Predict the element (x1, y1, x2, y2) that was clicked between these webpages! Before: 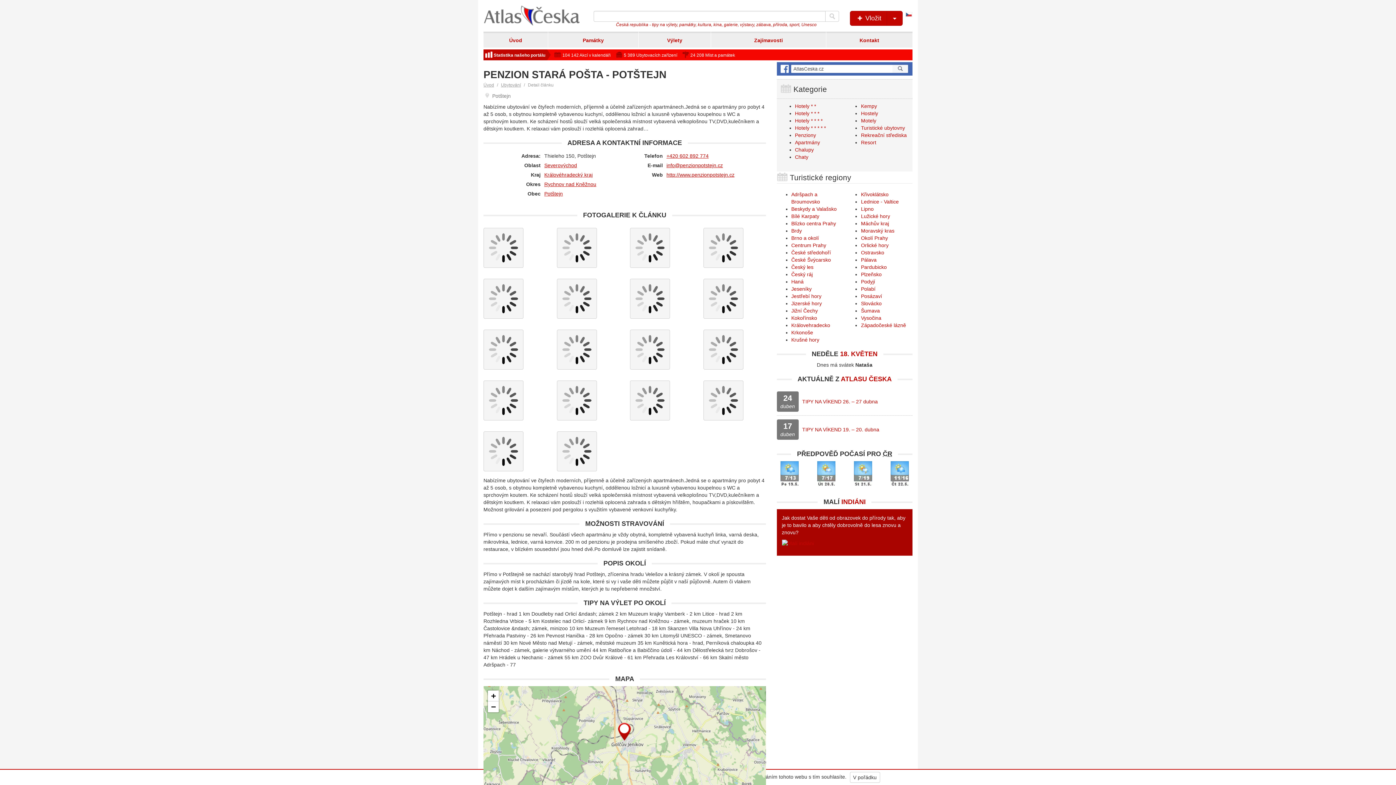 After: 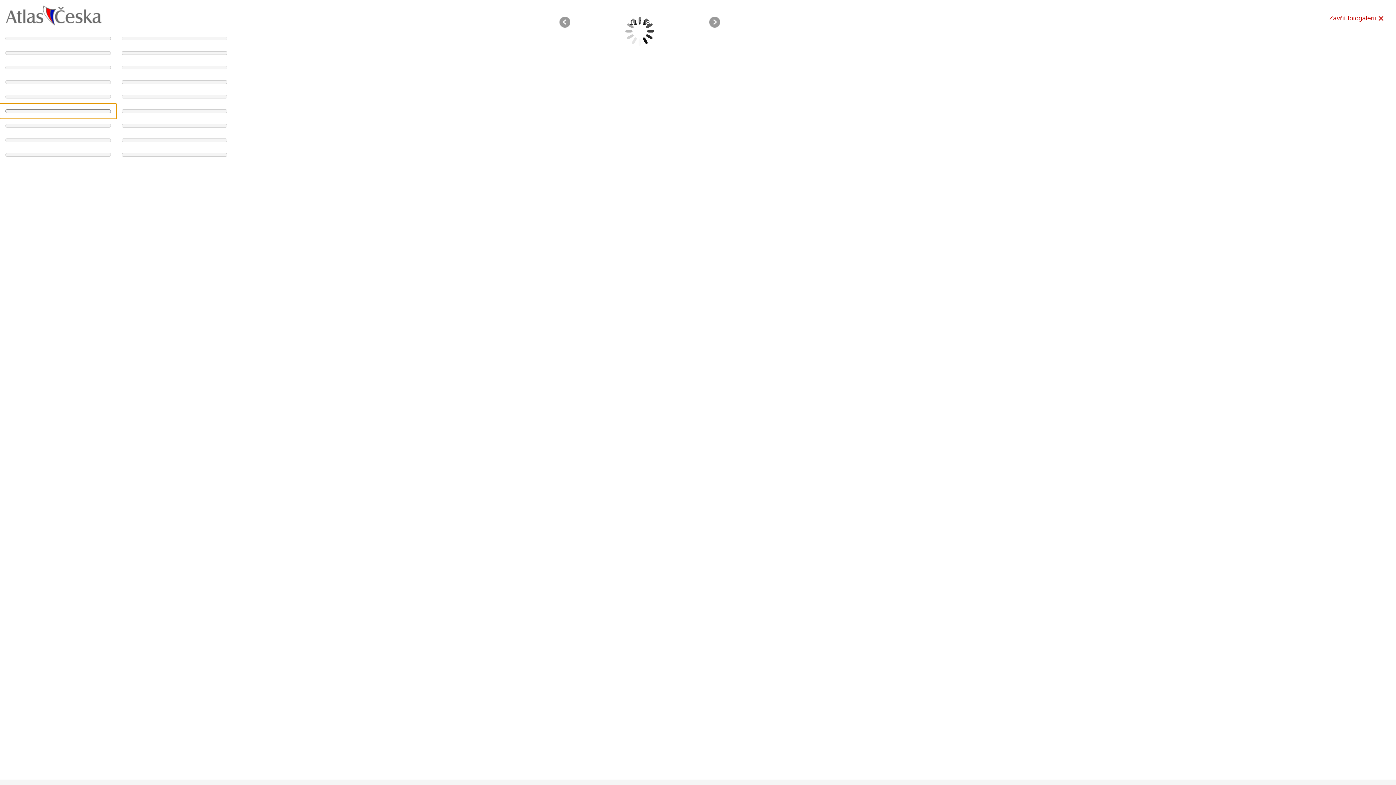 Action: bbox: (624, 324, 698, 375)